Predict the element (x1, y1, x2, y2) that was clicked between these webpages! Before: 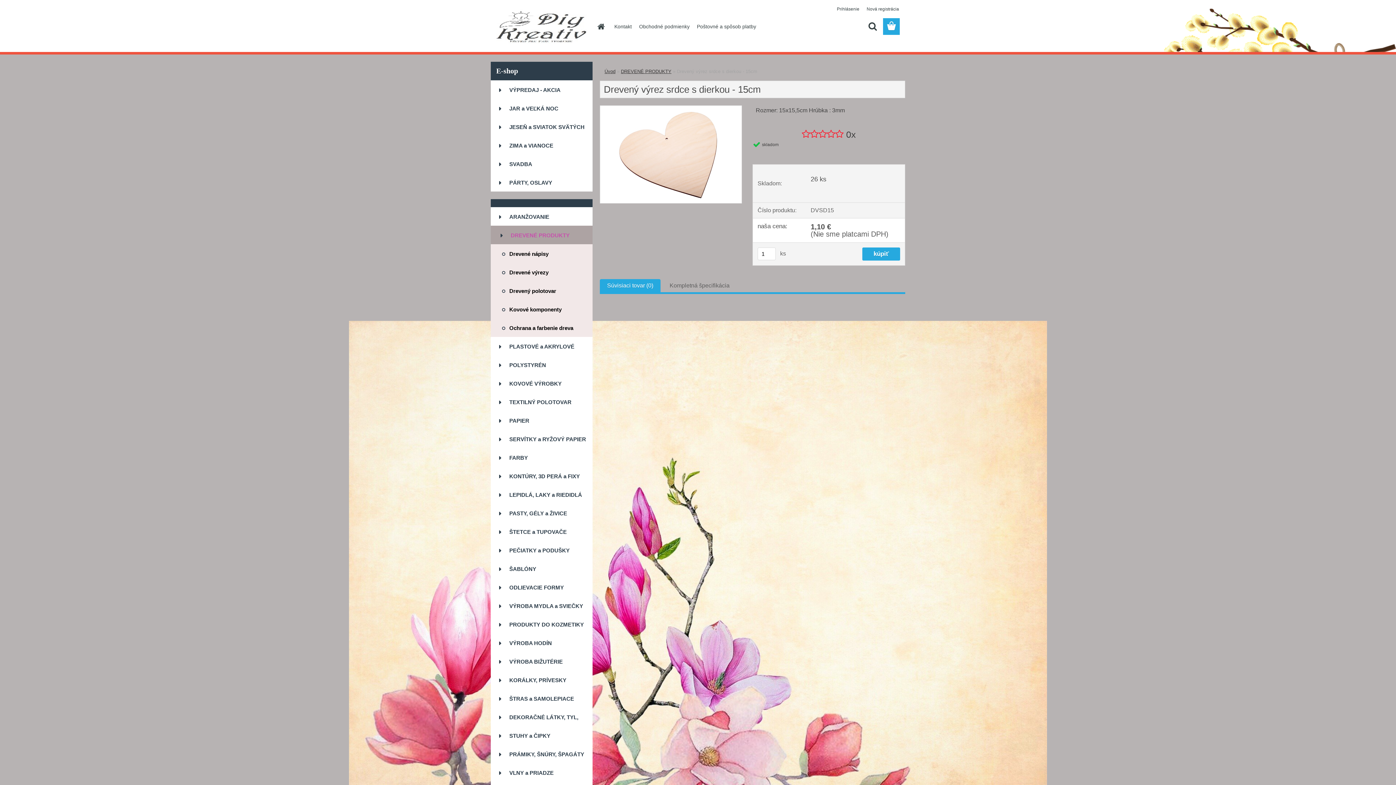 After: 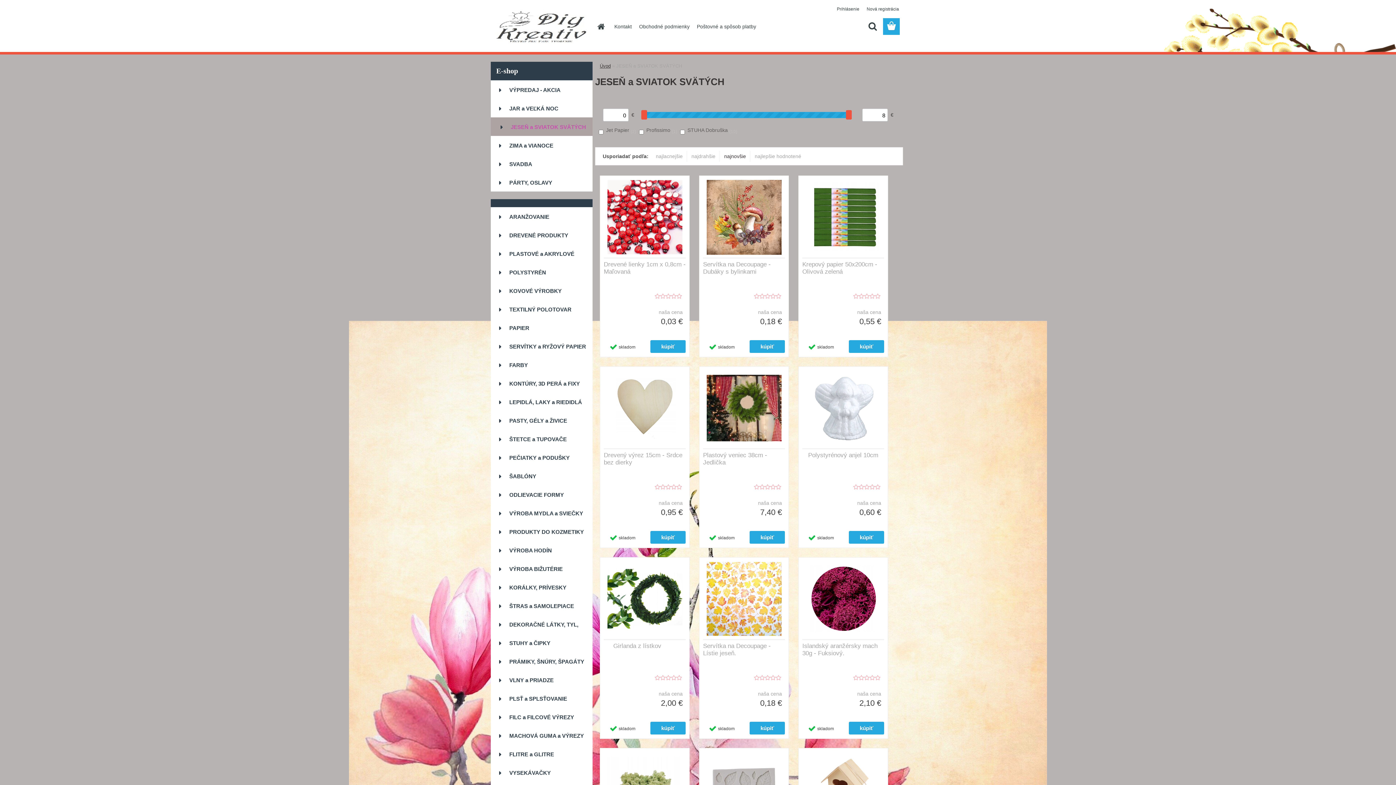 Action: label: JESEŇ a SVIATOK SVÄTÝCH bbox: (490, 117, 592, 136)